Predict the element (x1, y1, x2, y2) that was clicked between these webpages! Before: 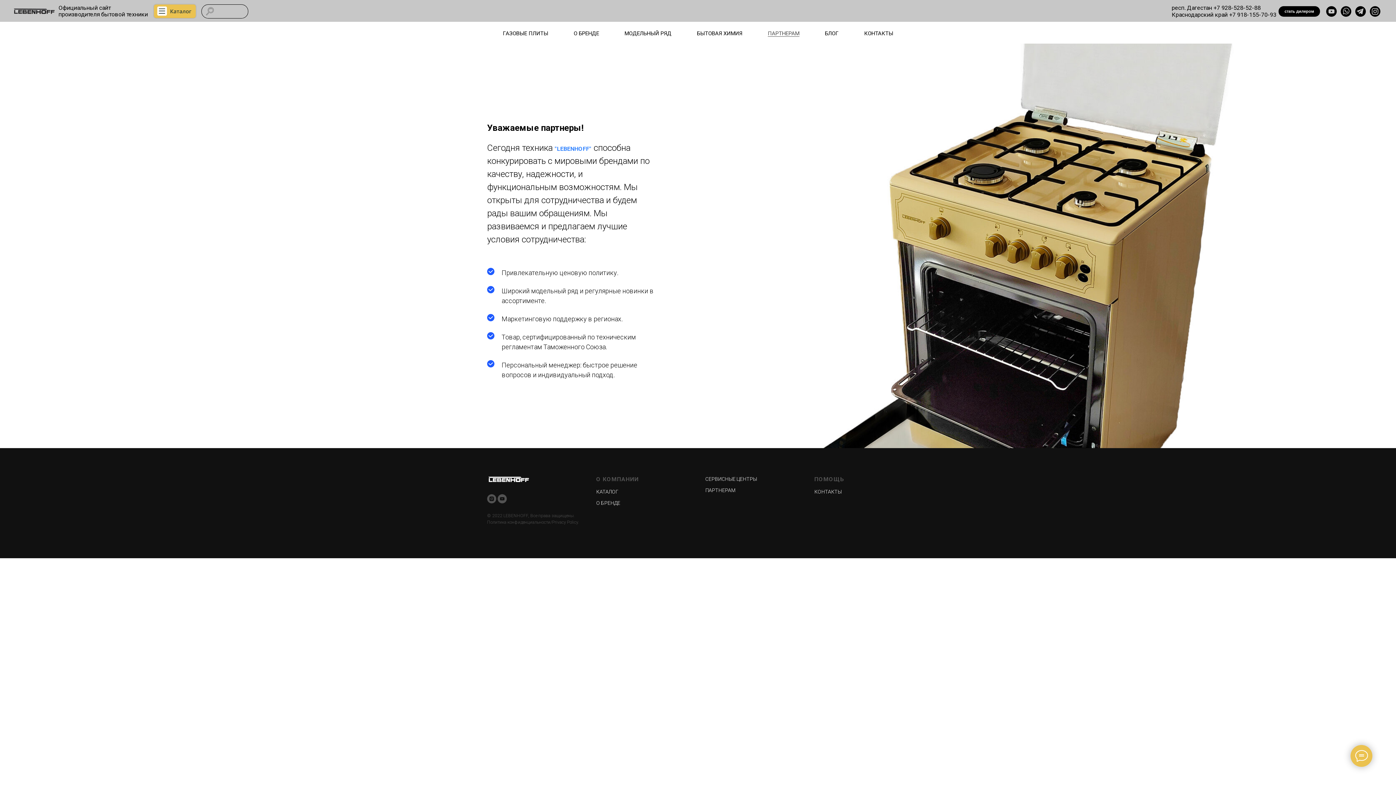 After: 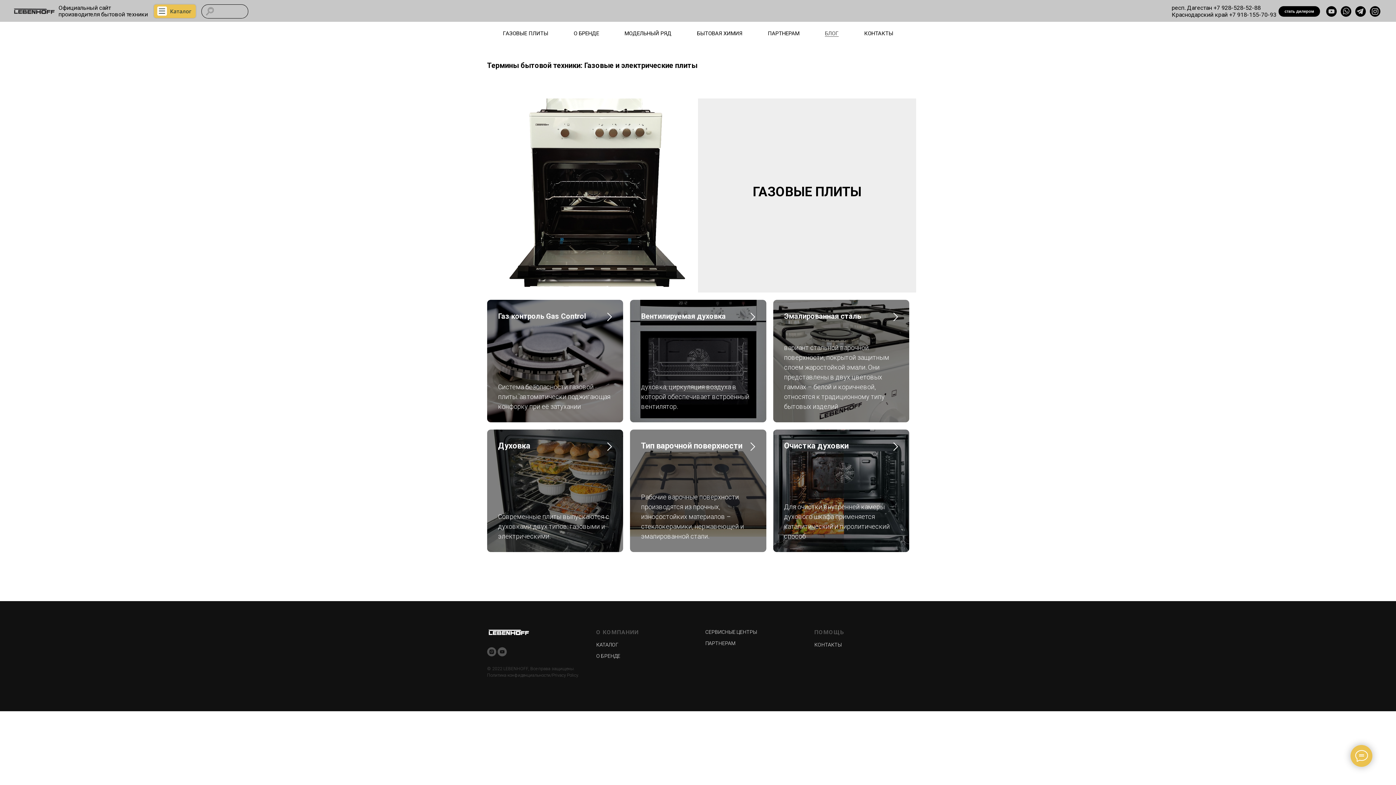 Action: label: БЛОГ bbox: (825, 30, 838, 36)